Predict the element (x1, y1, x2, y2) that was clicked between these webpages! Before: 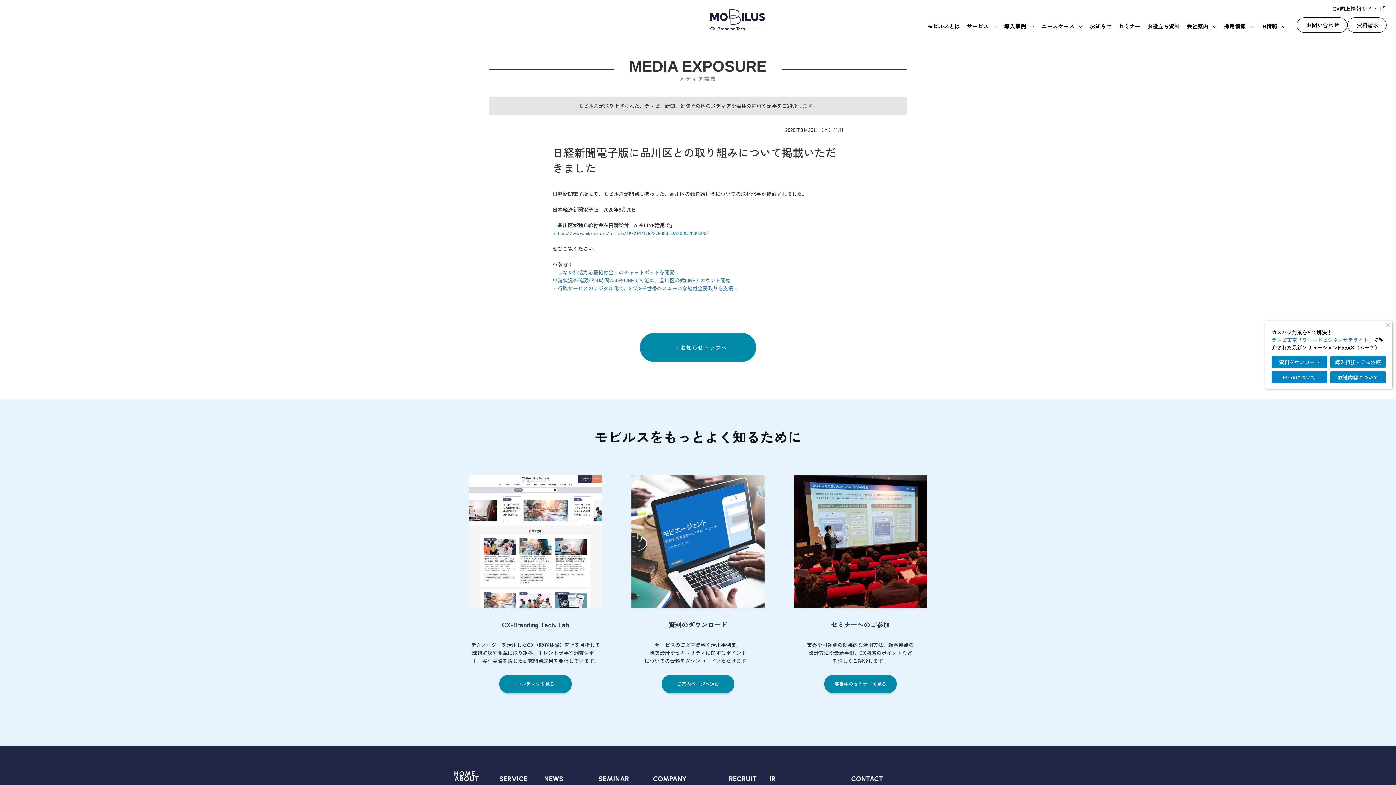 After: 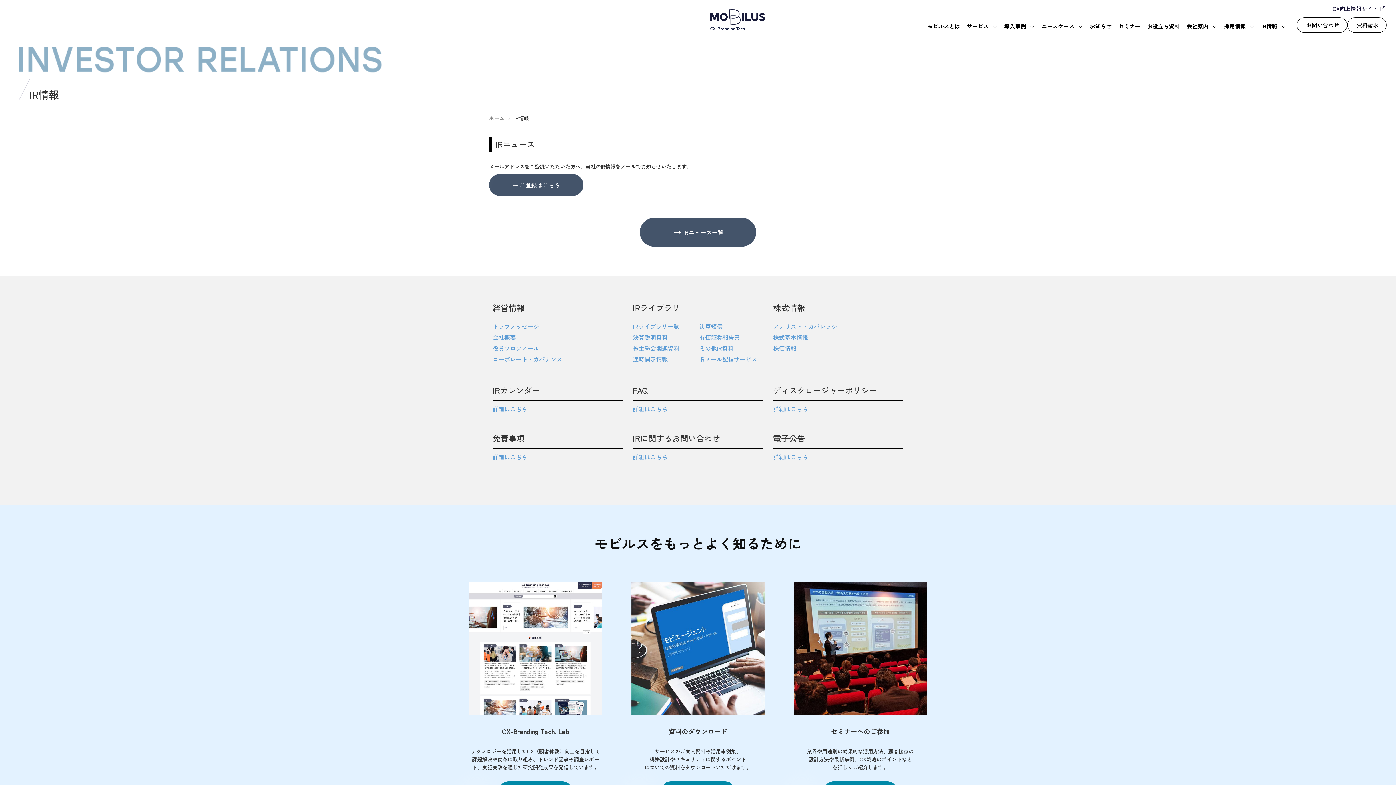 Action: bbox: (769, 776, 848, 781)